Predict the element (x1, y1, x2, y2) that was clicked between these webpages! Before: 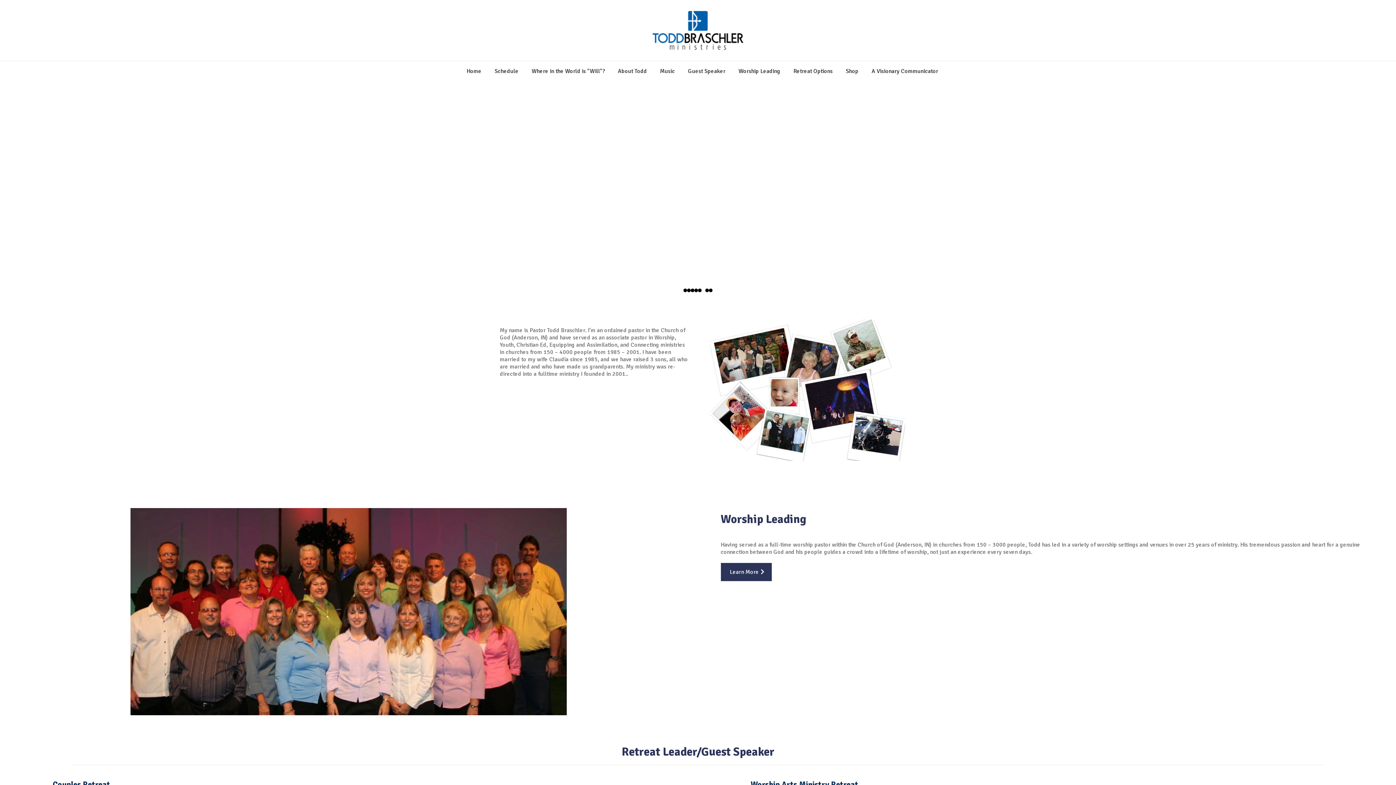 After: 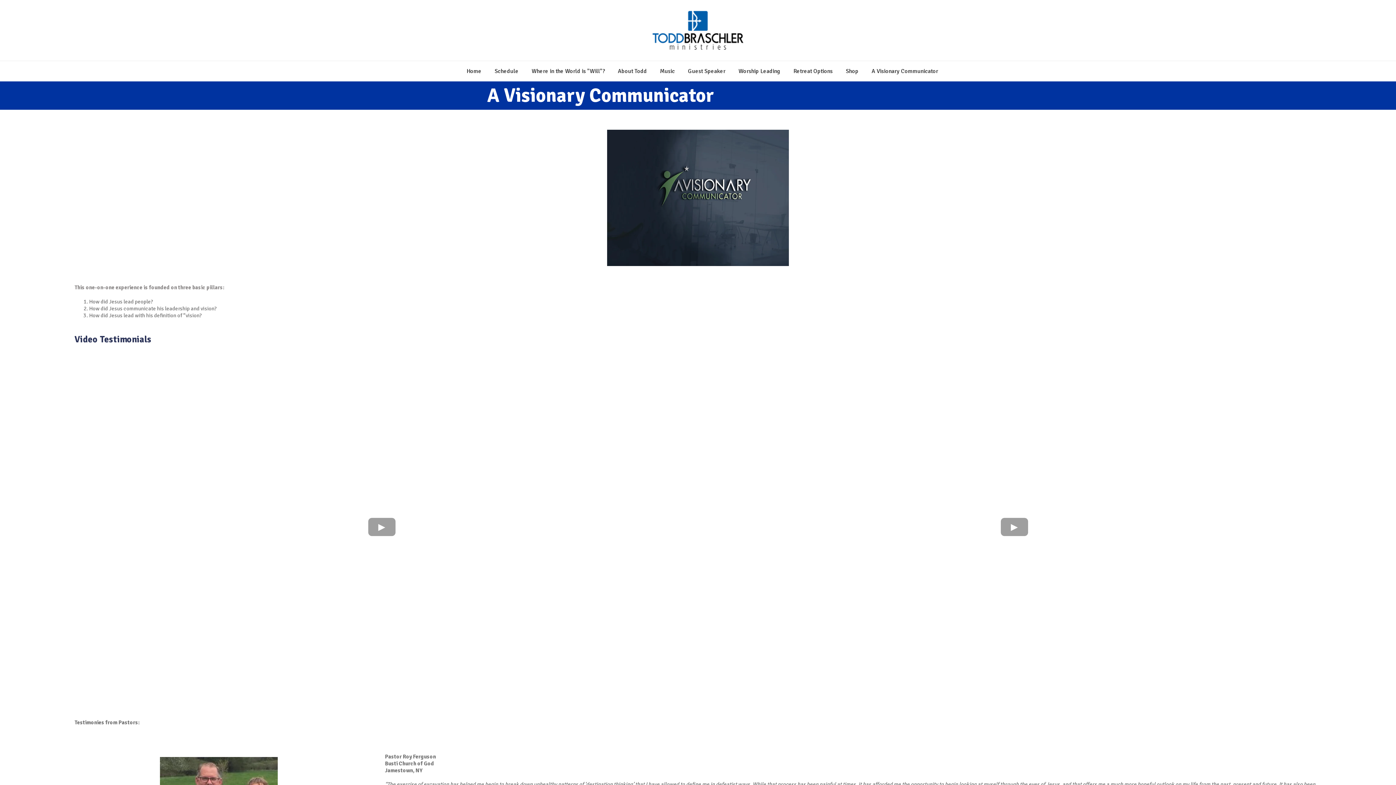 Action: label: A Visionary Communicator bbox: (869, 64, 940, 77)